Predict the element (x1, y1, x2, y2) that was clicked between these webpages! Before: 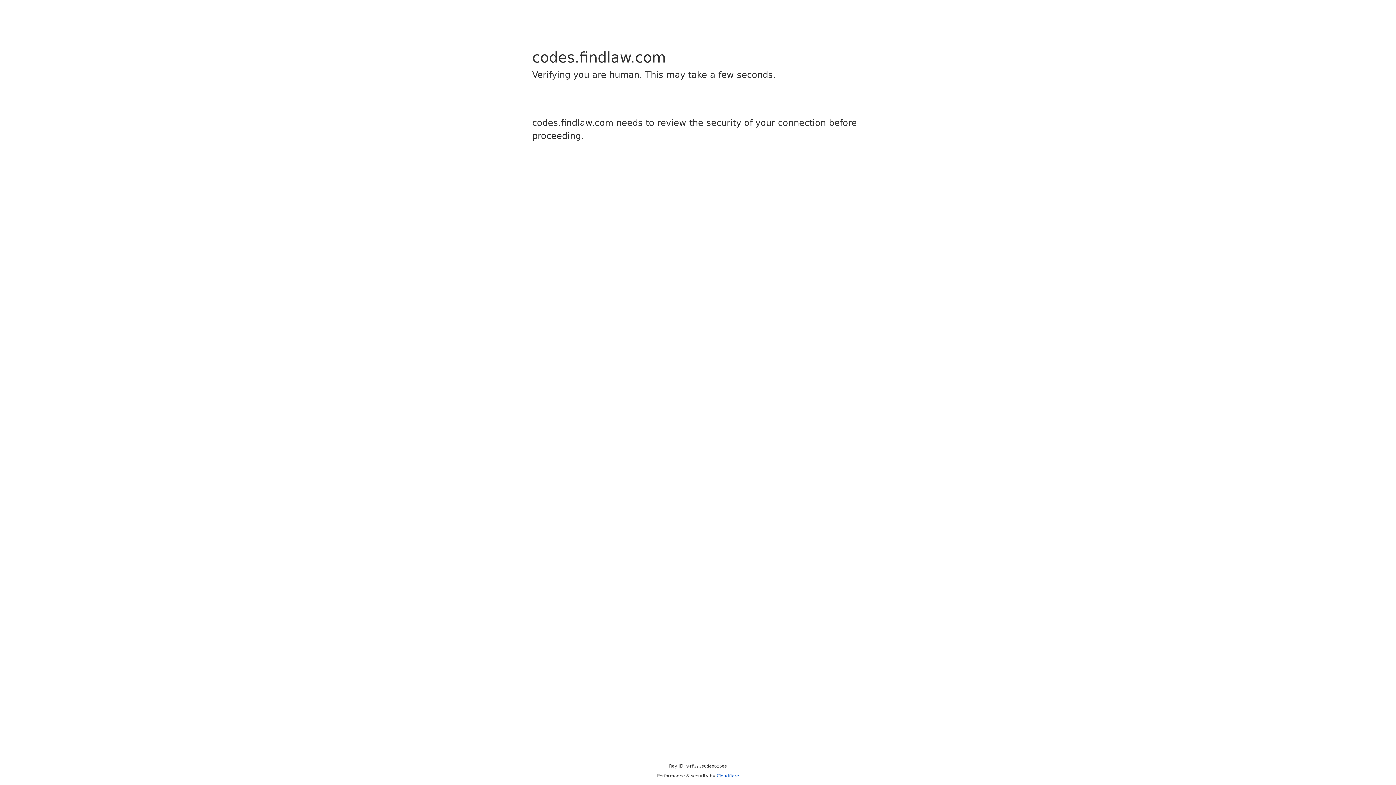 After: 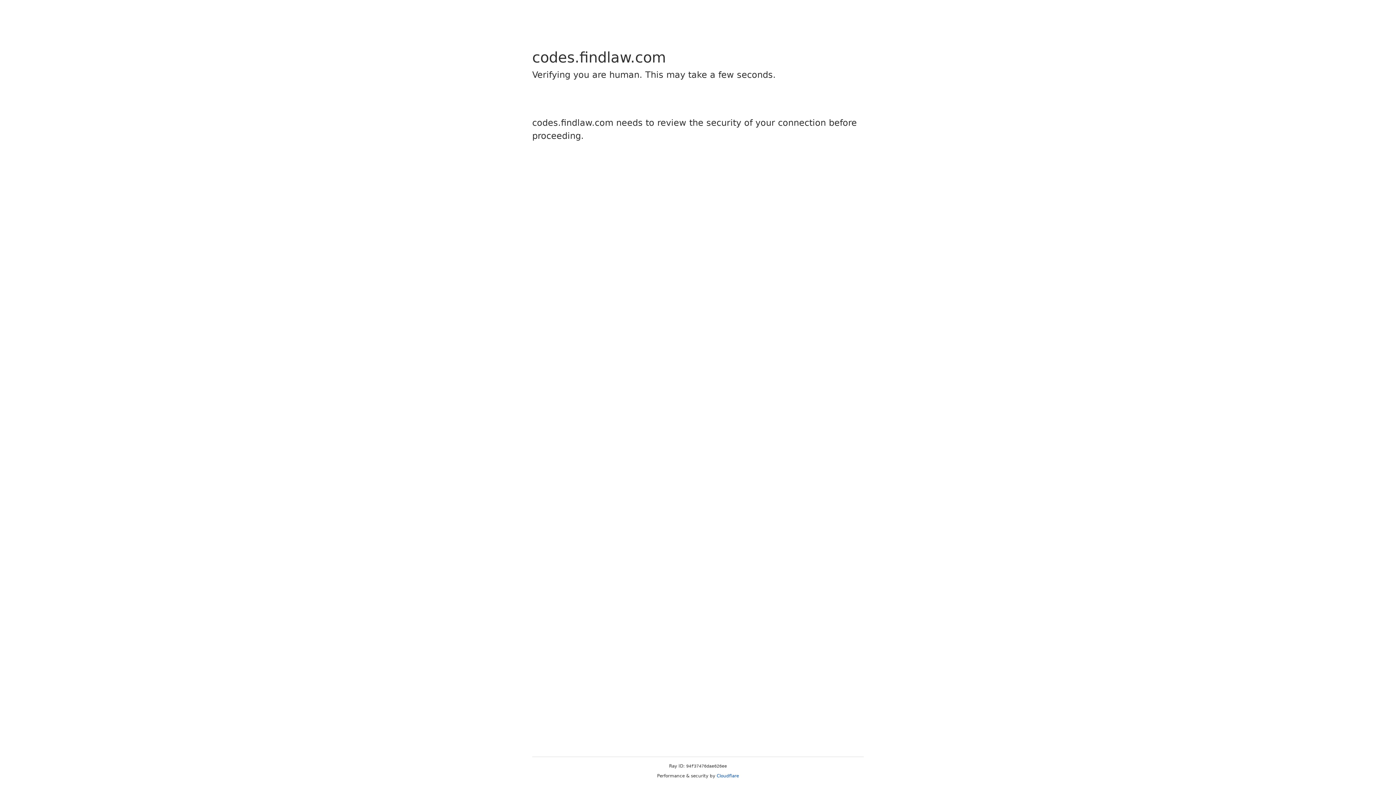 Action: bbox: (716, 773, 739, 778) label: Cloudflare